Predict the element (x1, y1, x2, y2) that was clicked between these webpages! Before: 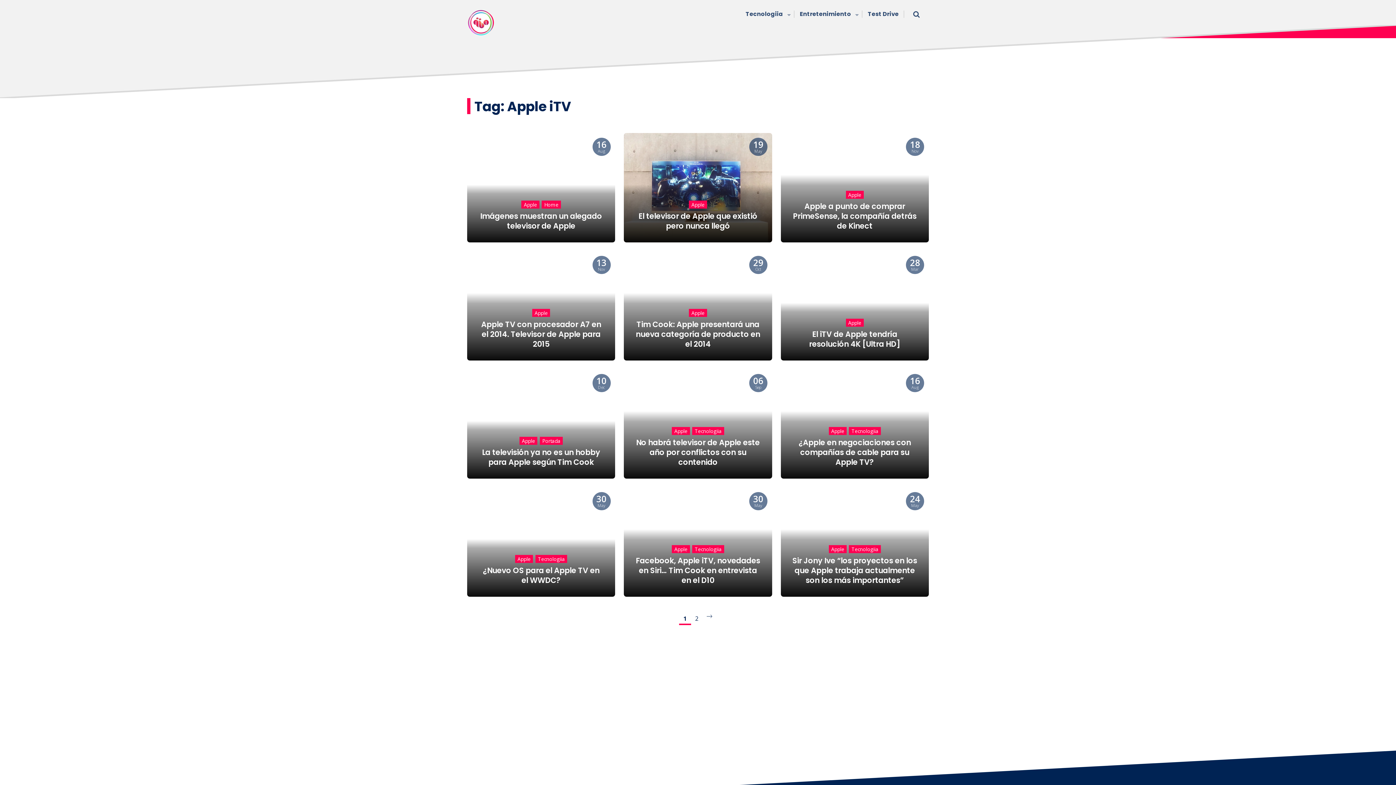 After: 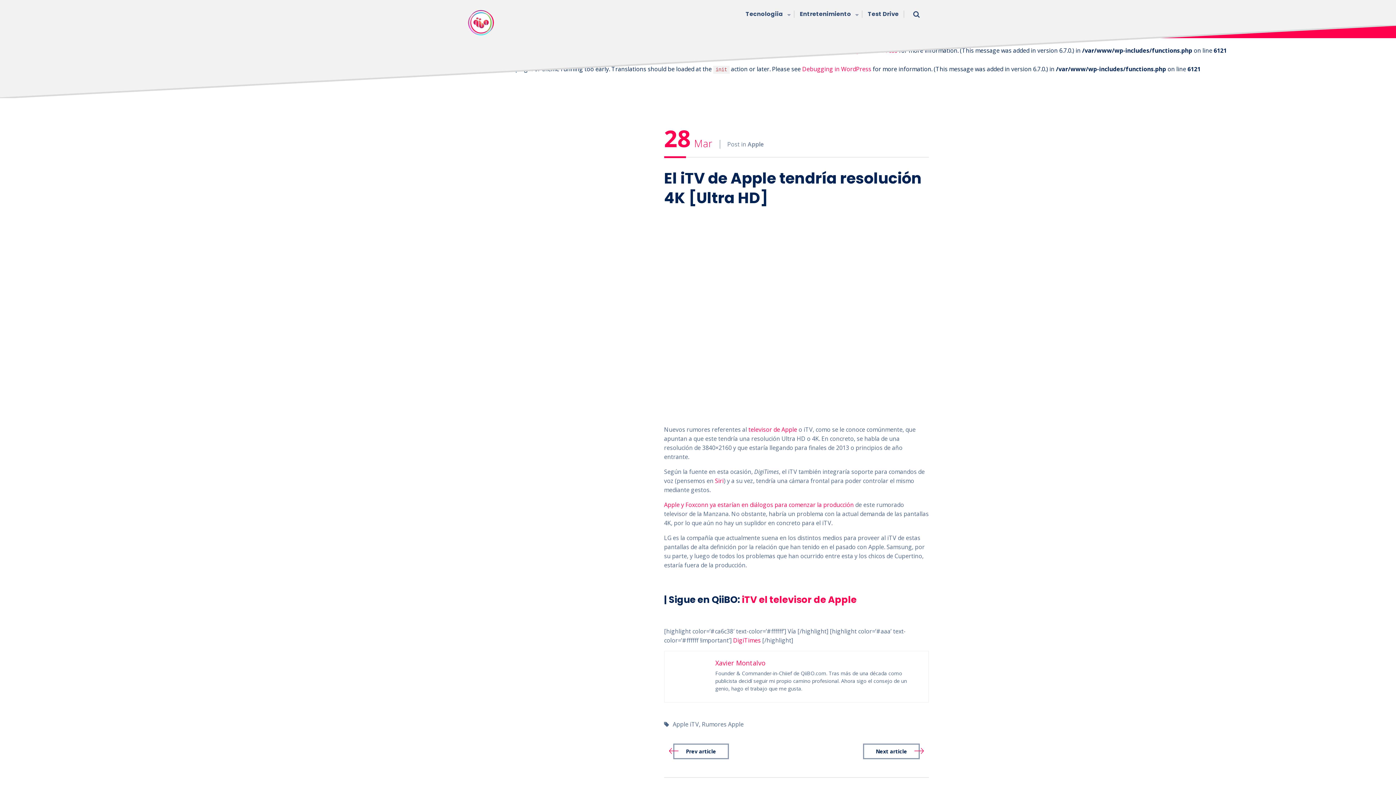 Action: label: 28
Mar
Apple
El iTV de Apple tendría resolución 4K [Ultra HD] bbox: (780, 251, 929, 360)